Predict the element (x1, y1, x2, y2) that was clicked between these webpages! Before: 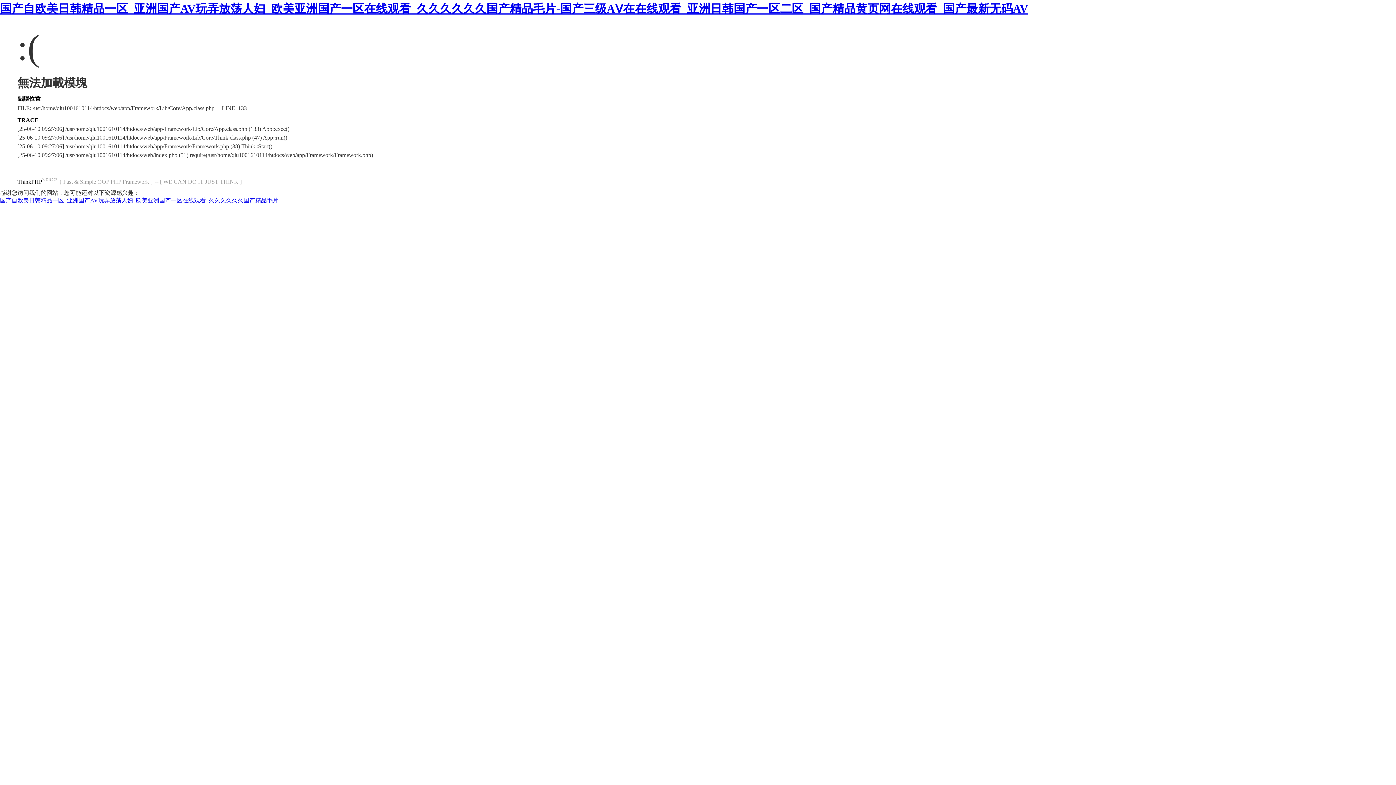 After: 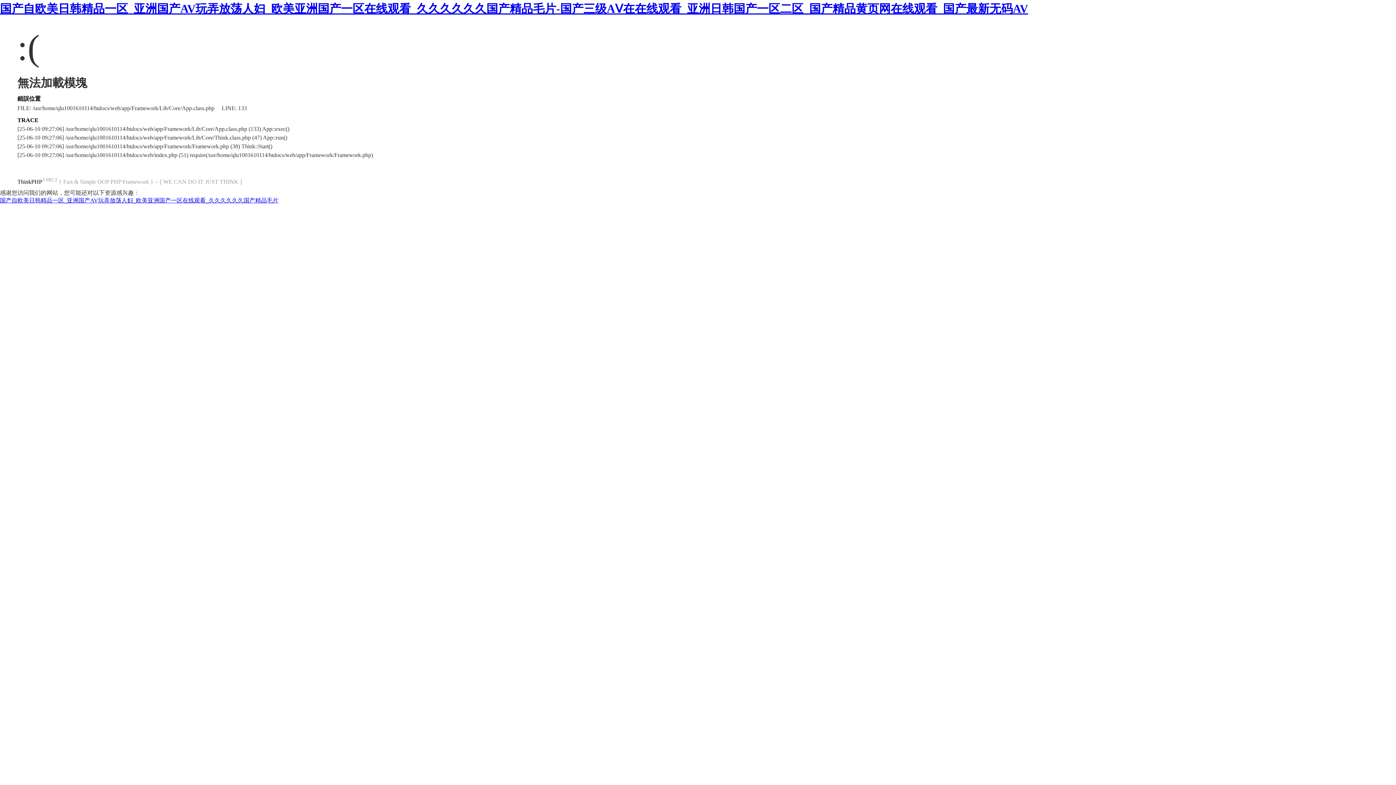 Action: bbox: (17, 178, 42, 184) label: ThinkPHP